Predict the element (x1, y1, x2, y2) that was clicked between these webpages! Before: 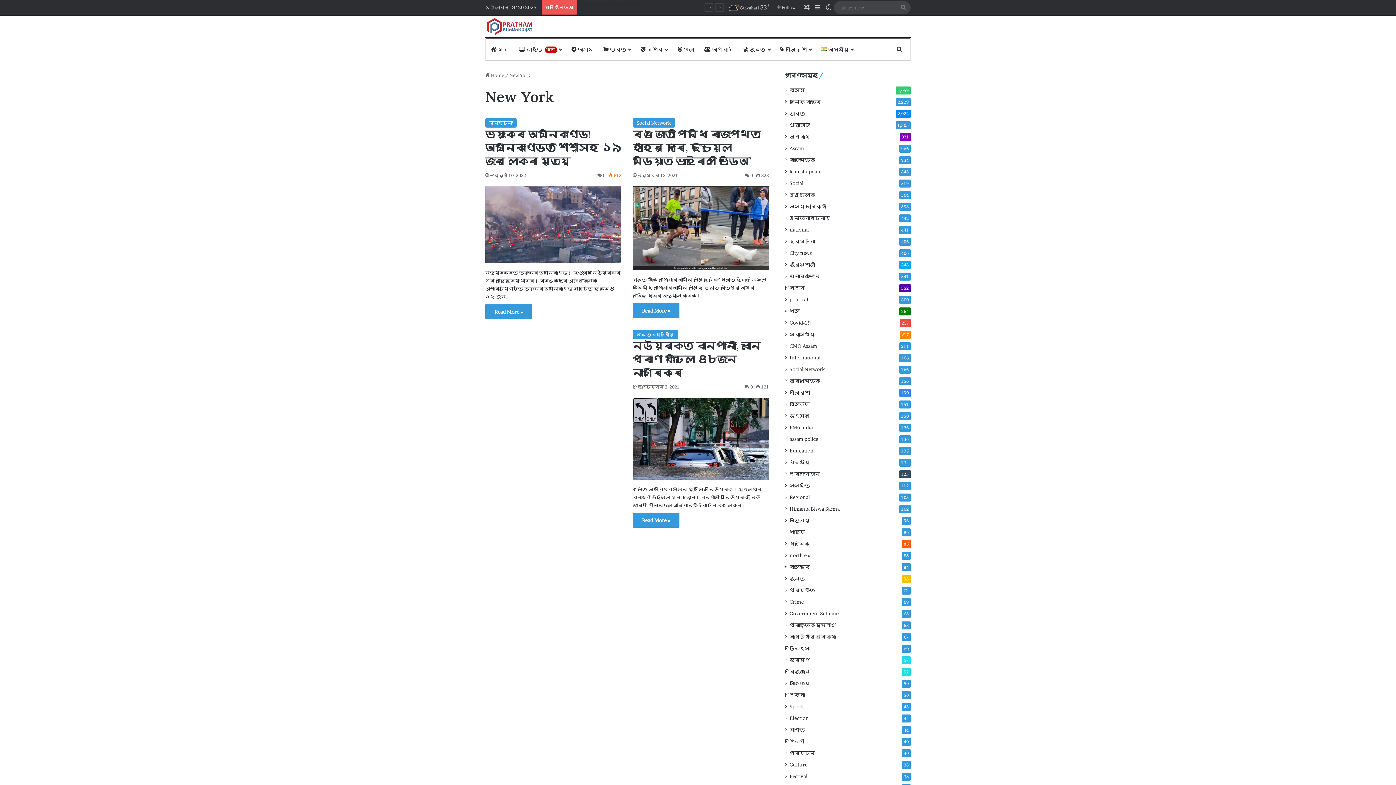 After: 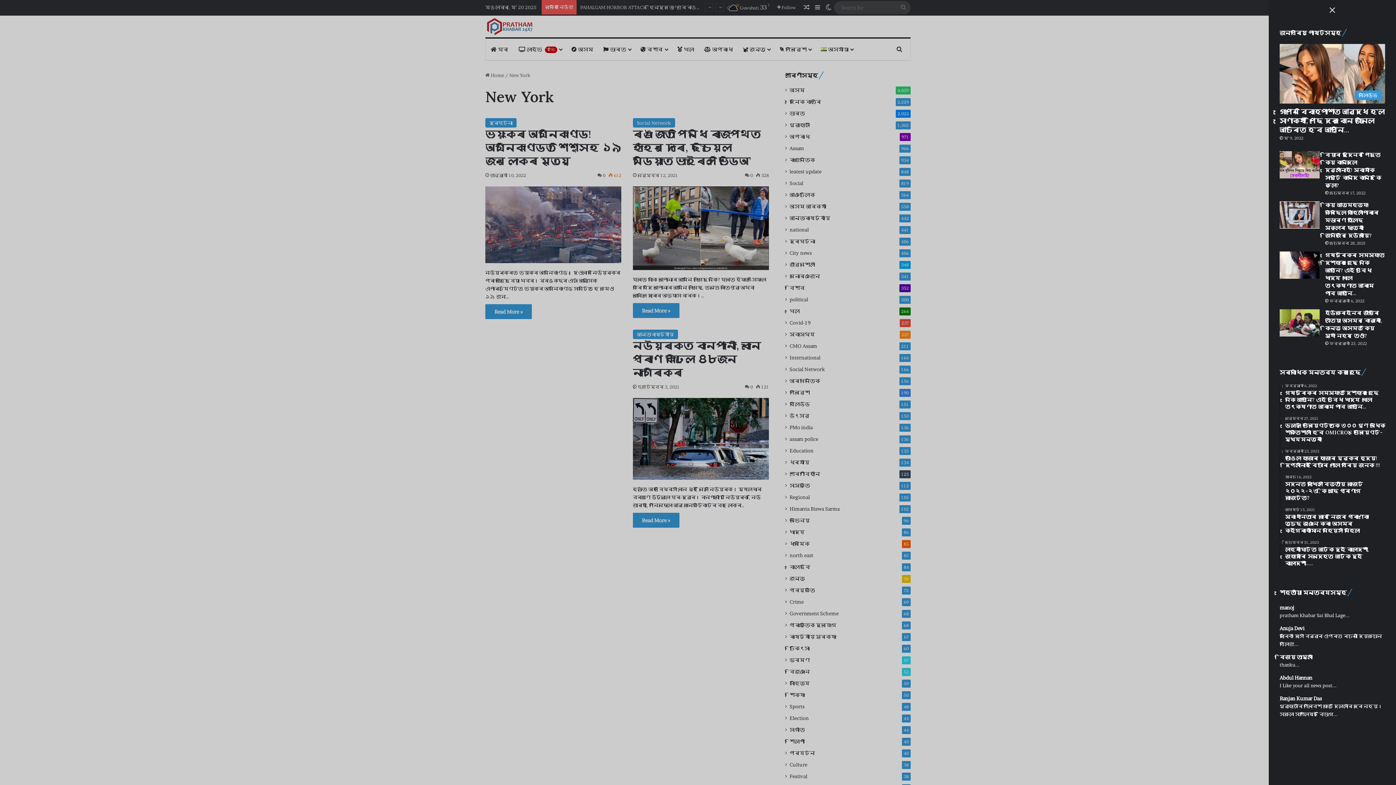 Action: bbox: (812, 0, 823, 14) label: Sidebar